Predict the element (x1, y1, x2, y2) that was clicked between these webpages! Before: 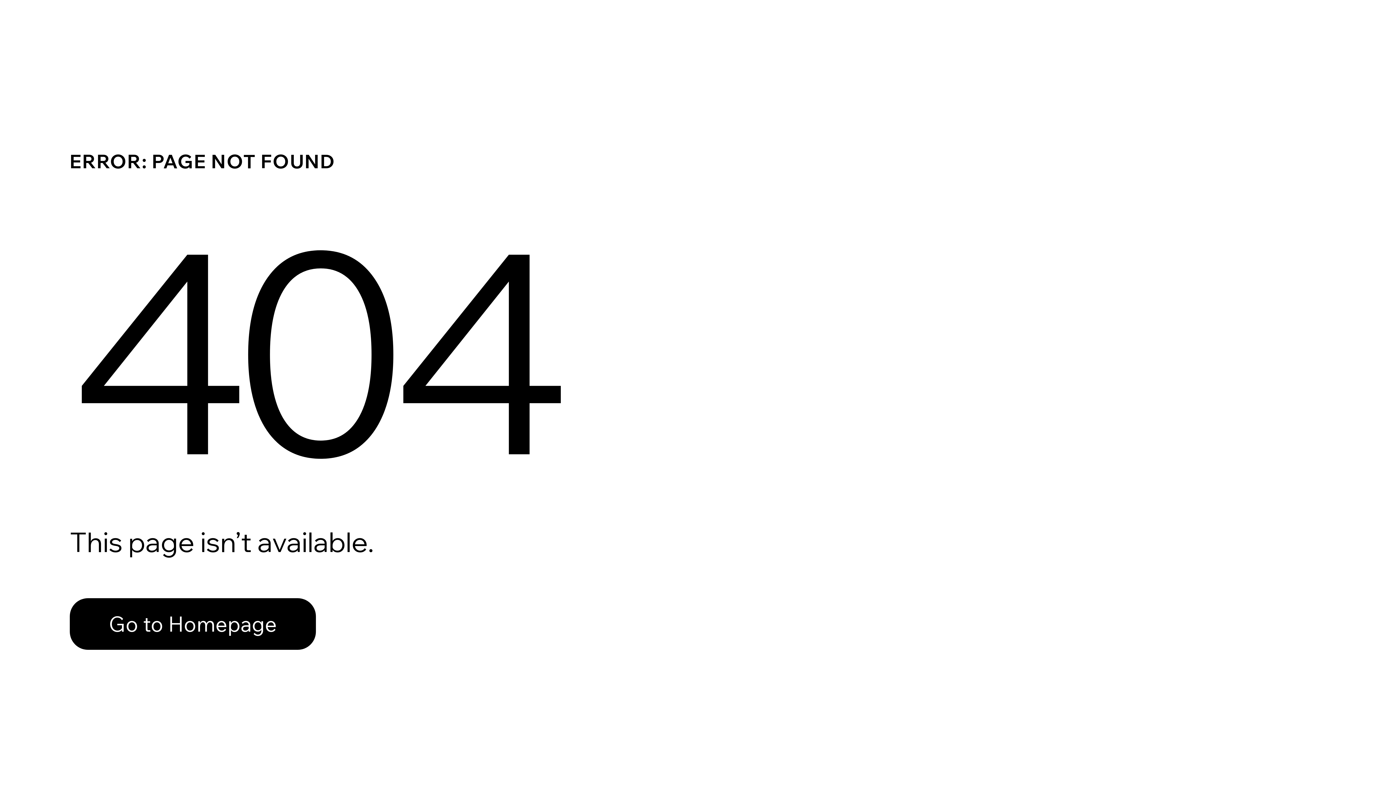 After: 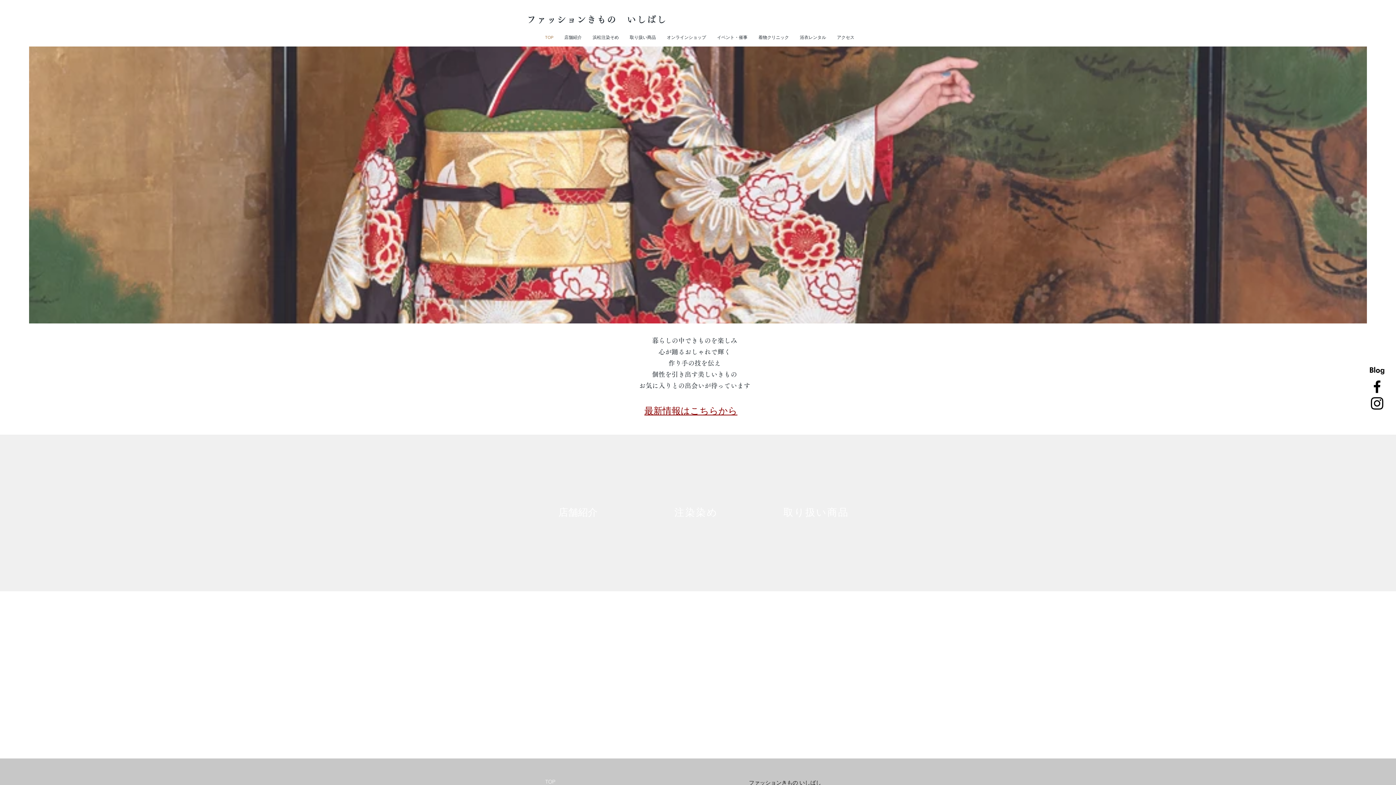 Action: label: Go to Homepage bbox: (69, 582, 768, 659)